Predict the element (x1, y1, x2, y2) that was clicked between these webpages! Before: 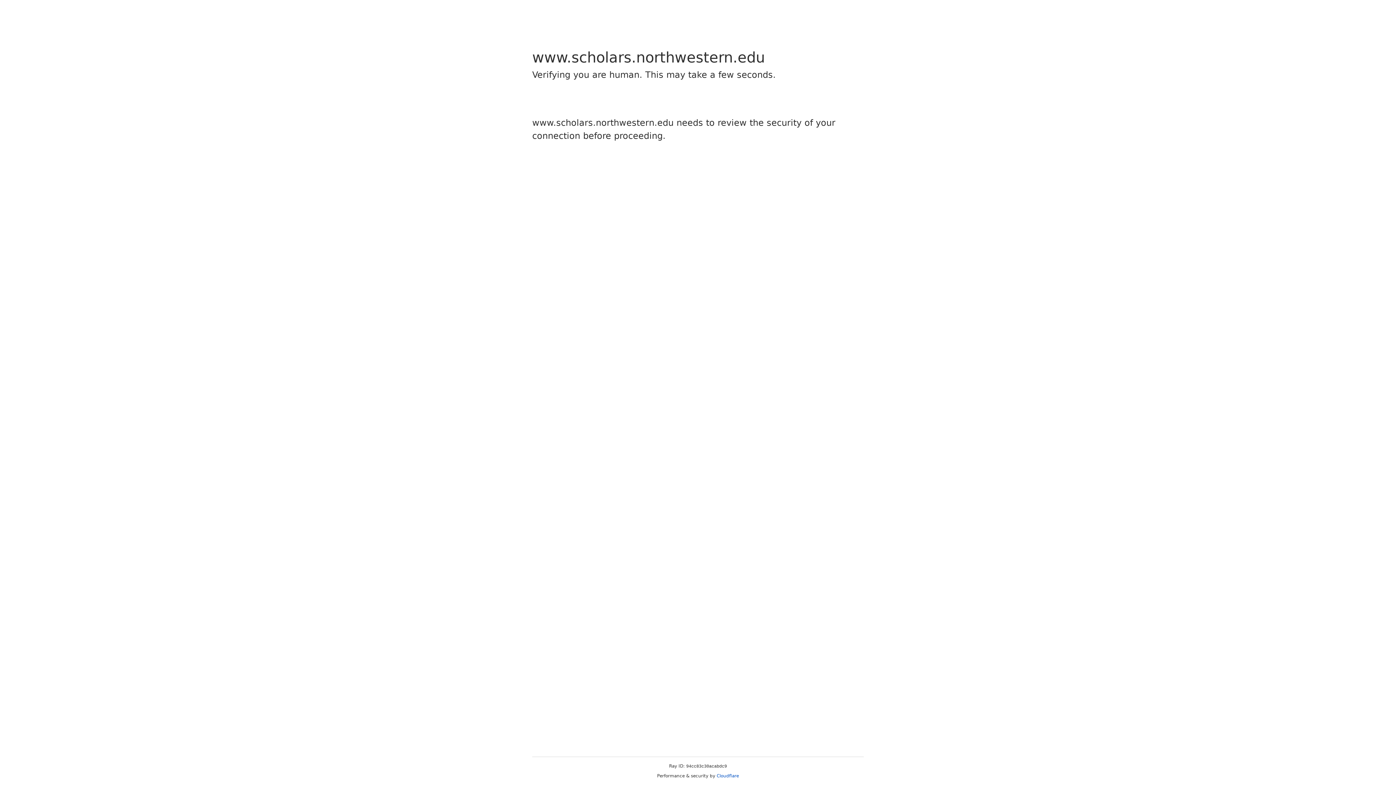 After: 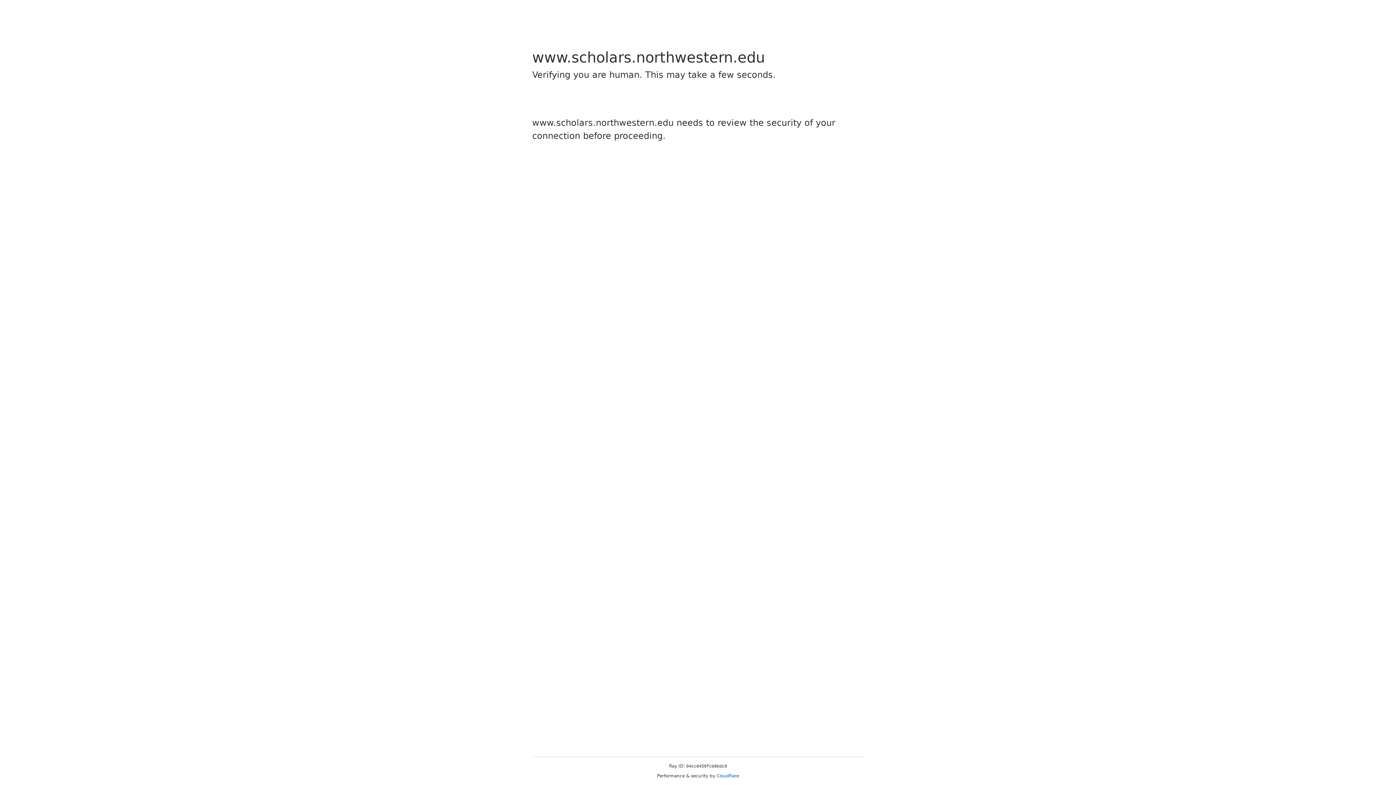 Action: bbox: (716, 773, 739, 778) label: Cloudflare